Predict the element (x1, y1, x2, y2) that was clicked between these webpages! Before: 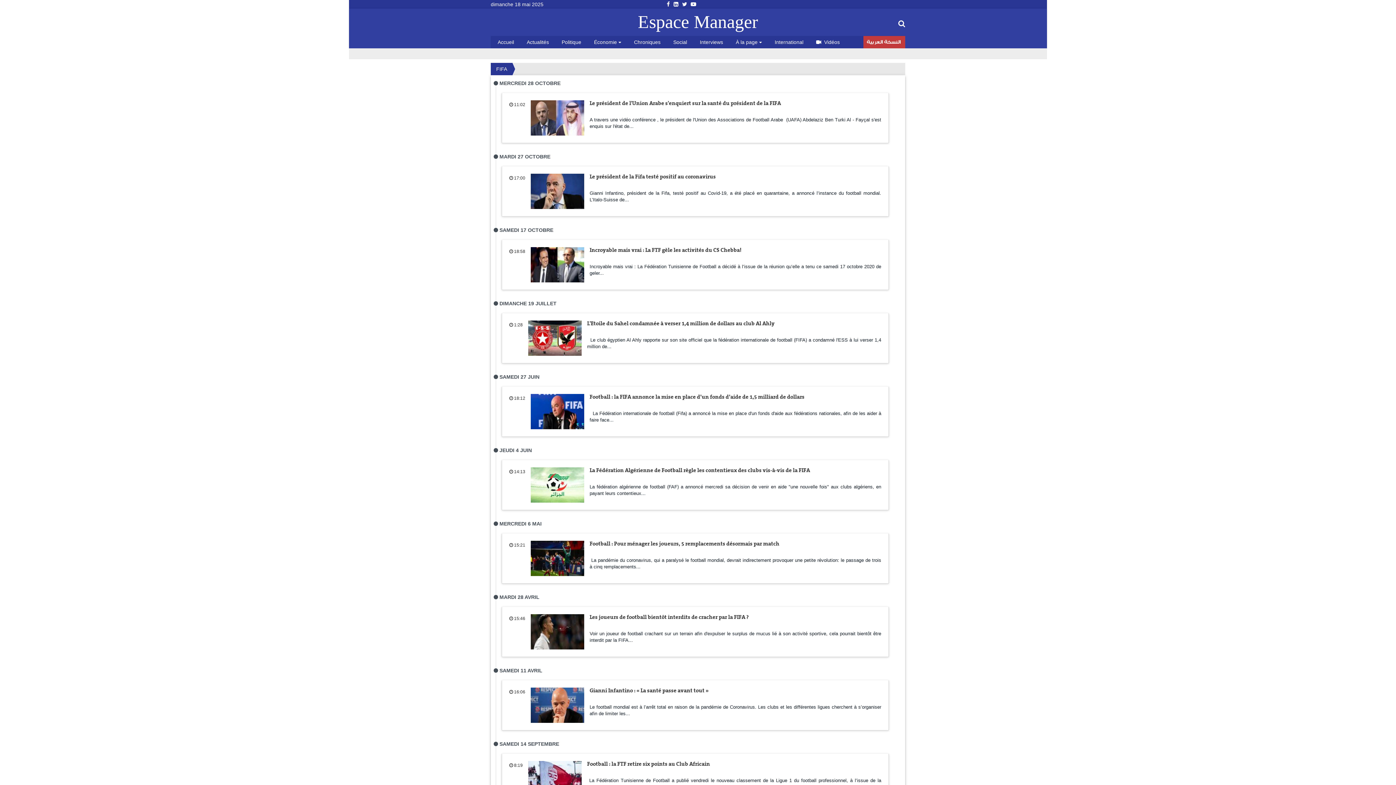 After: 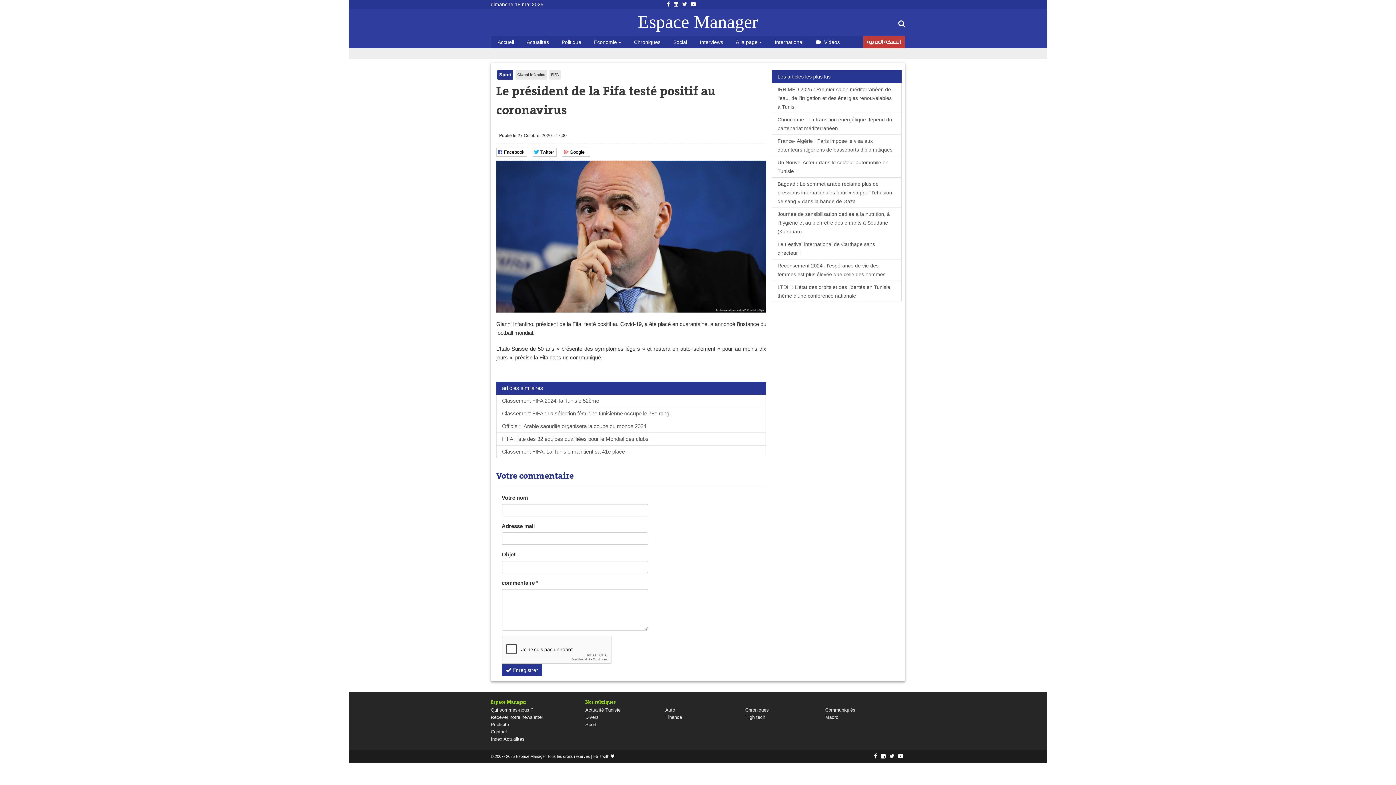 Action: bbox: (589, 173, 716, 180) label: Le président de la Fifa testé positif au coronavirus